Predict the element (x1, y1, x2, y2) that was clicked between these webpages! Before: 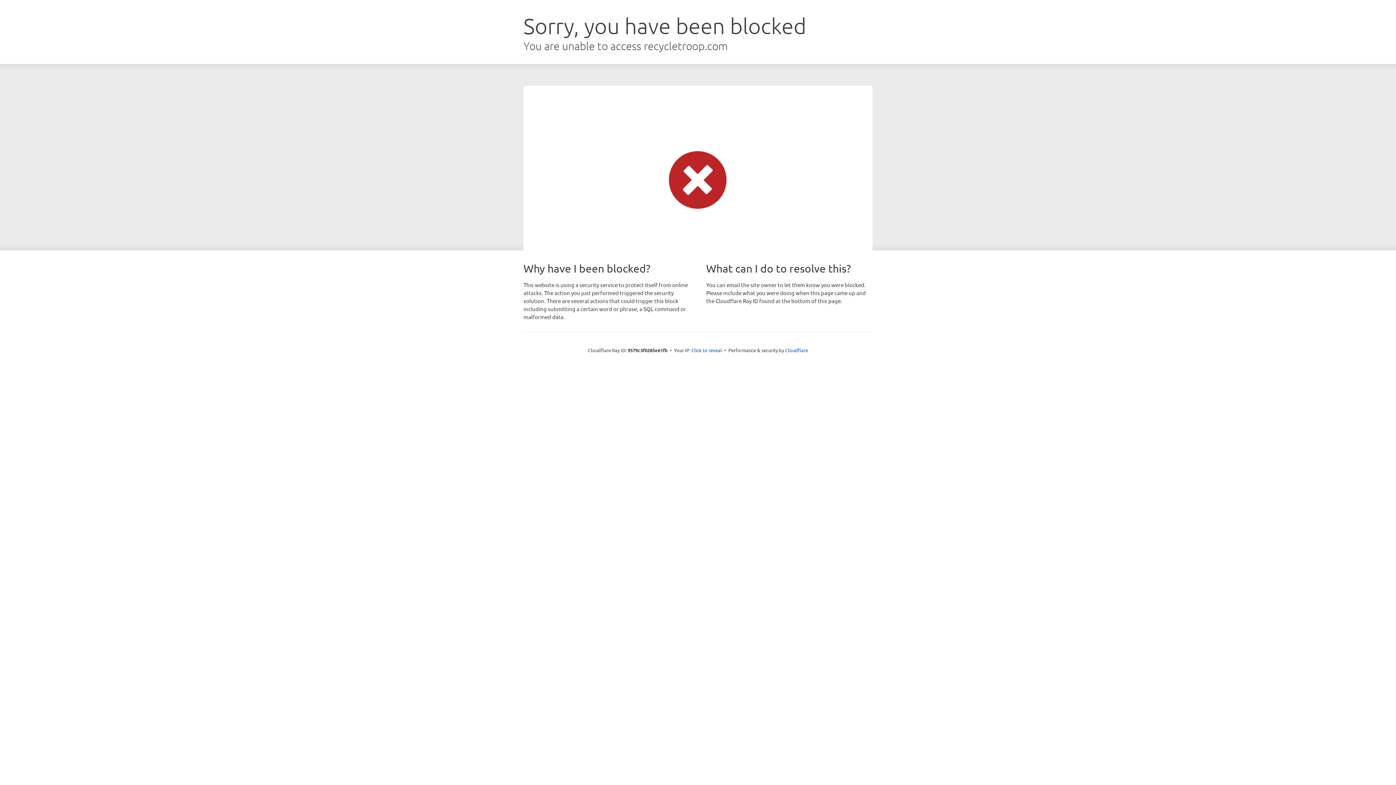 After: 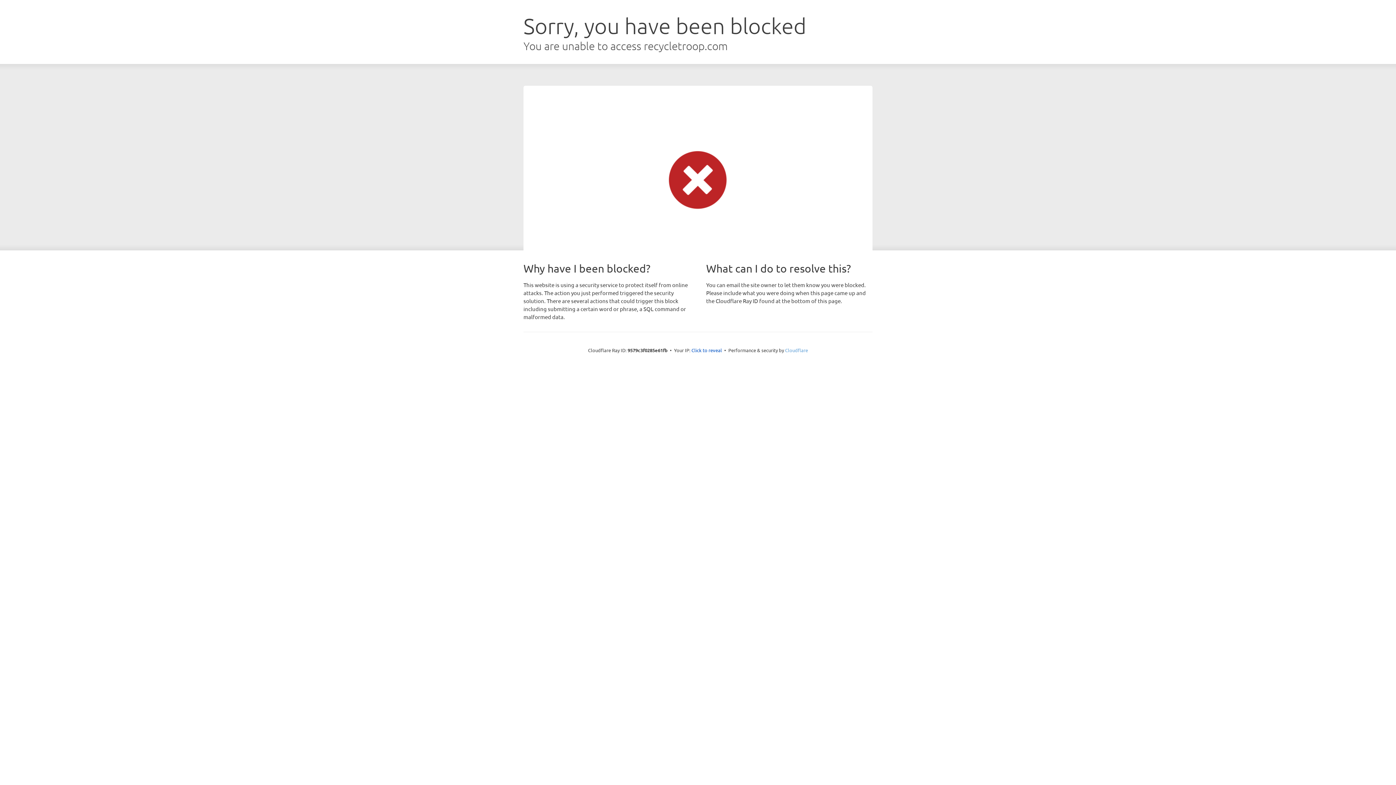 Action: bbox: (785, 347, 808, 353) label: Cloudflare